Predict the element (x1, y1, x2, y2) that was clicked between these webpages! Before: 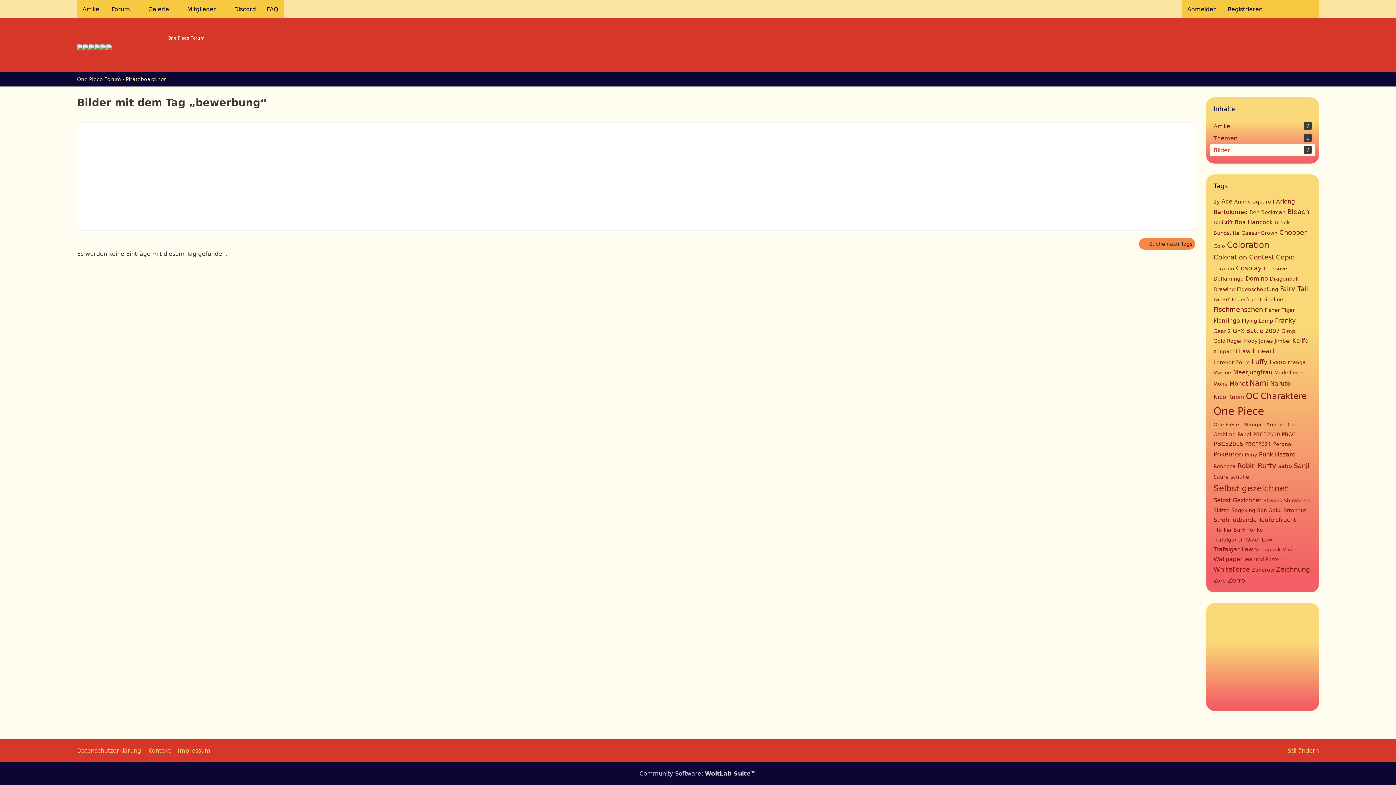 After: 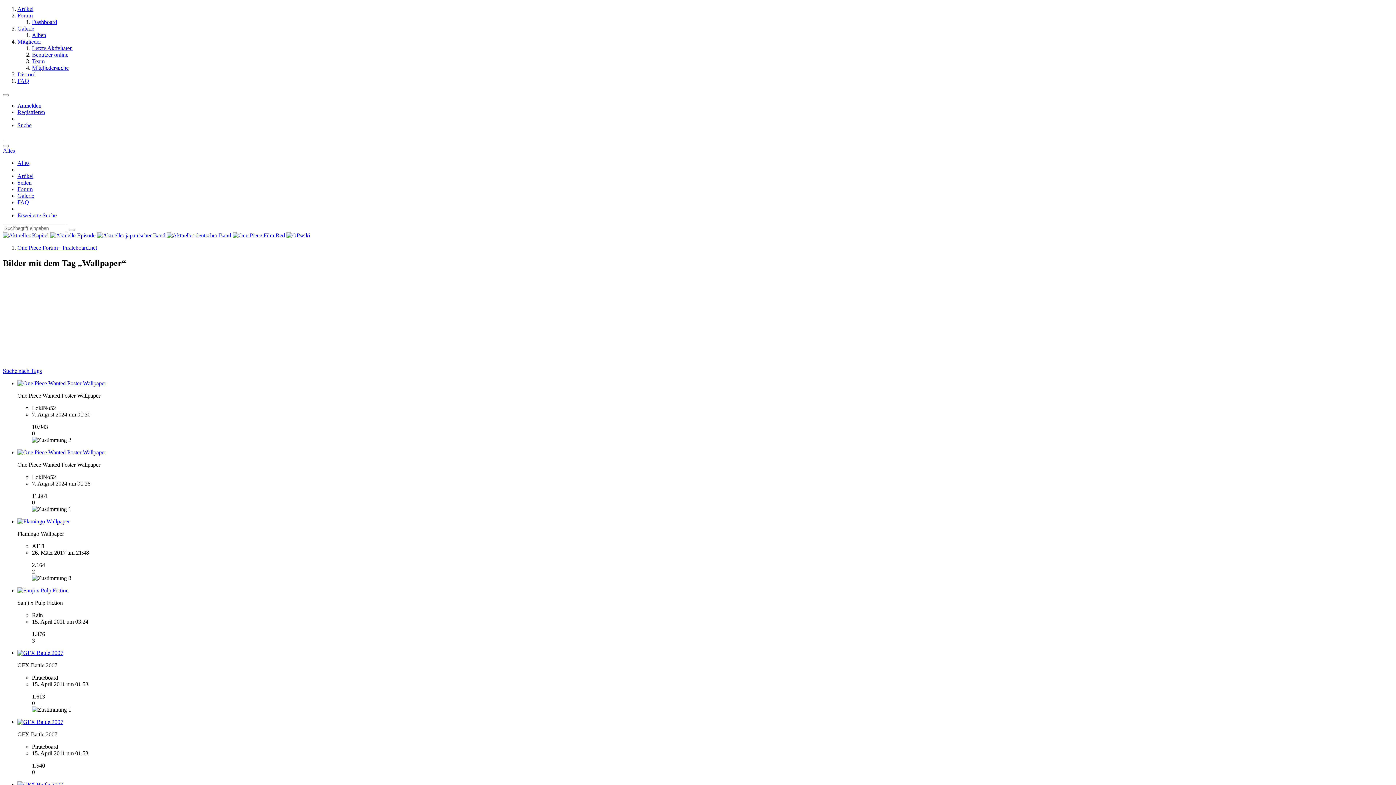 Action: bbox: (1213, 556, 1242, 562) label: Wallpaper